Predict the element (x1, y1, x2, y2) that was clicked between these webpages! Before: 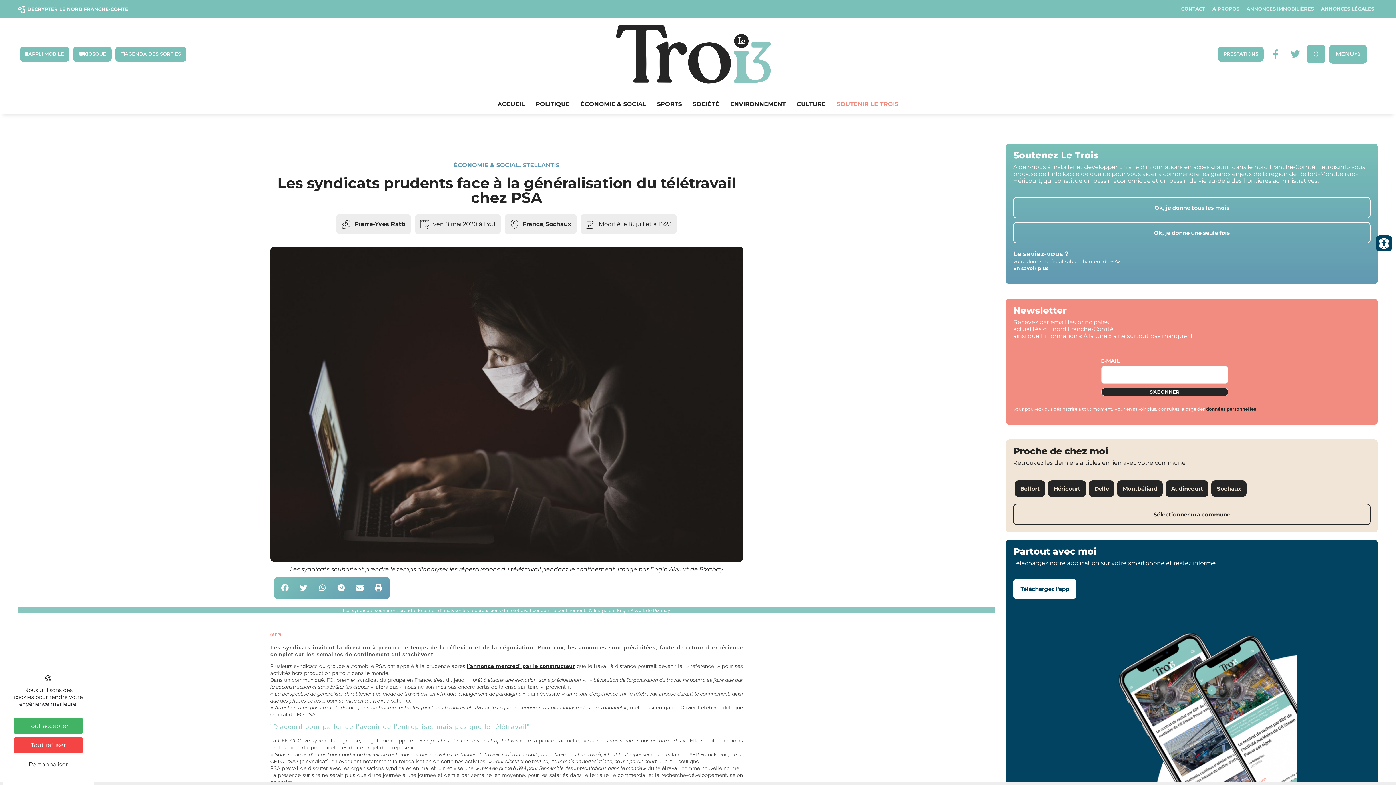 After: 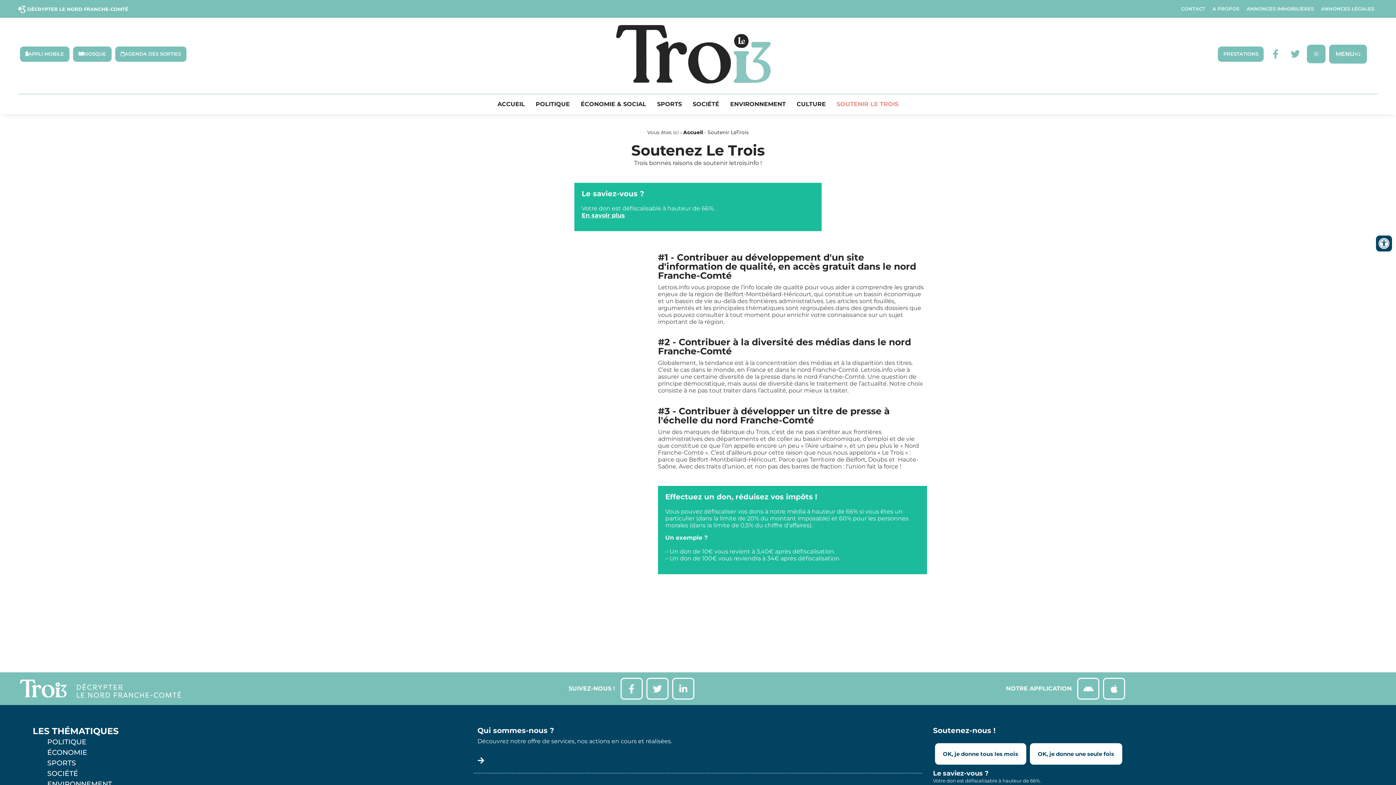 Action: bbox: (831, 101, 904, 107) label: SOUTENIR LE TROIS